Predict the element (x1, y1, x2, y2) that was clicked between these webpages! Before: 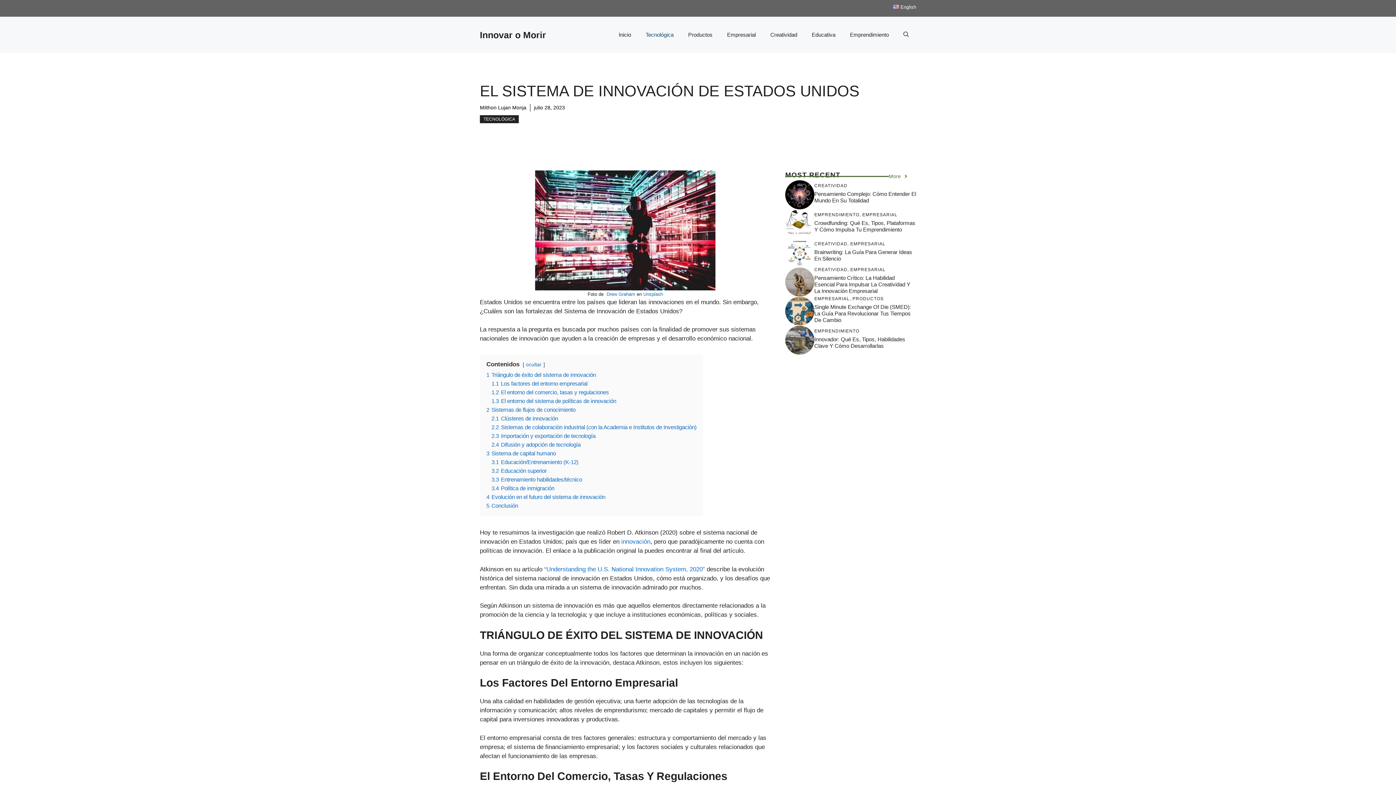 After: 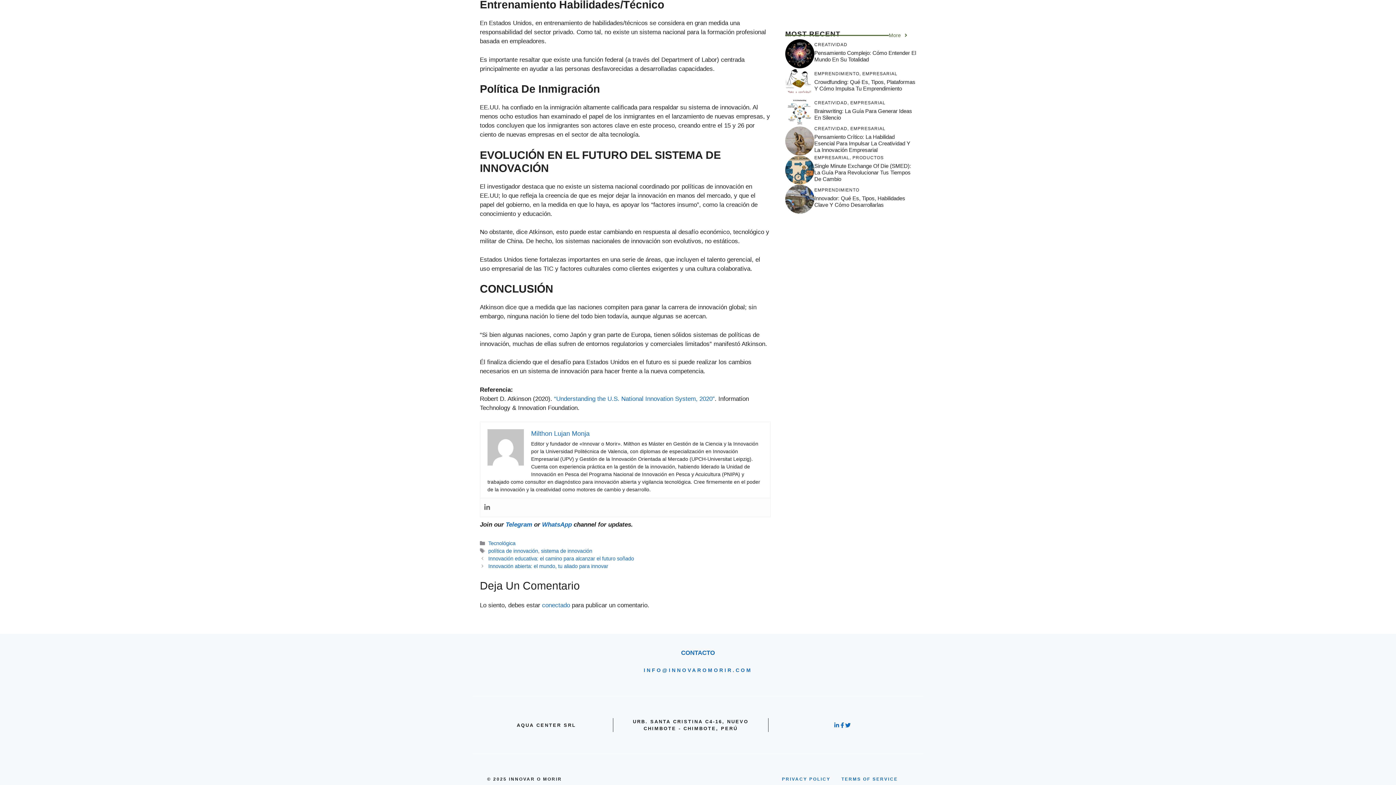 Action: label: 5 Conclusión bbox: (486, 502, 518, 509)